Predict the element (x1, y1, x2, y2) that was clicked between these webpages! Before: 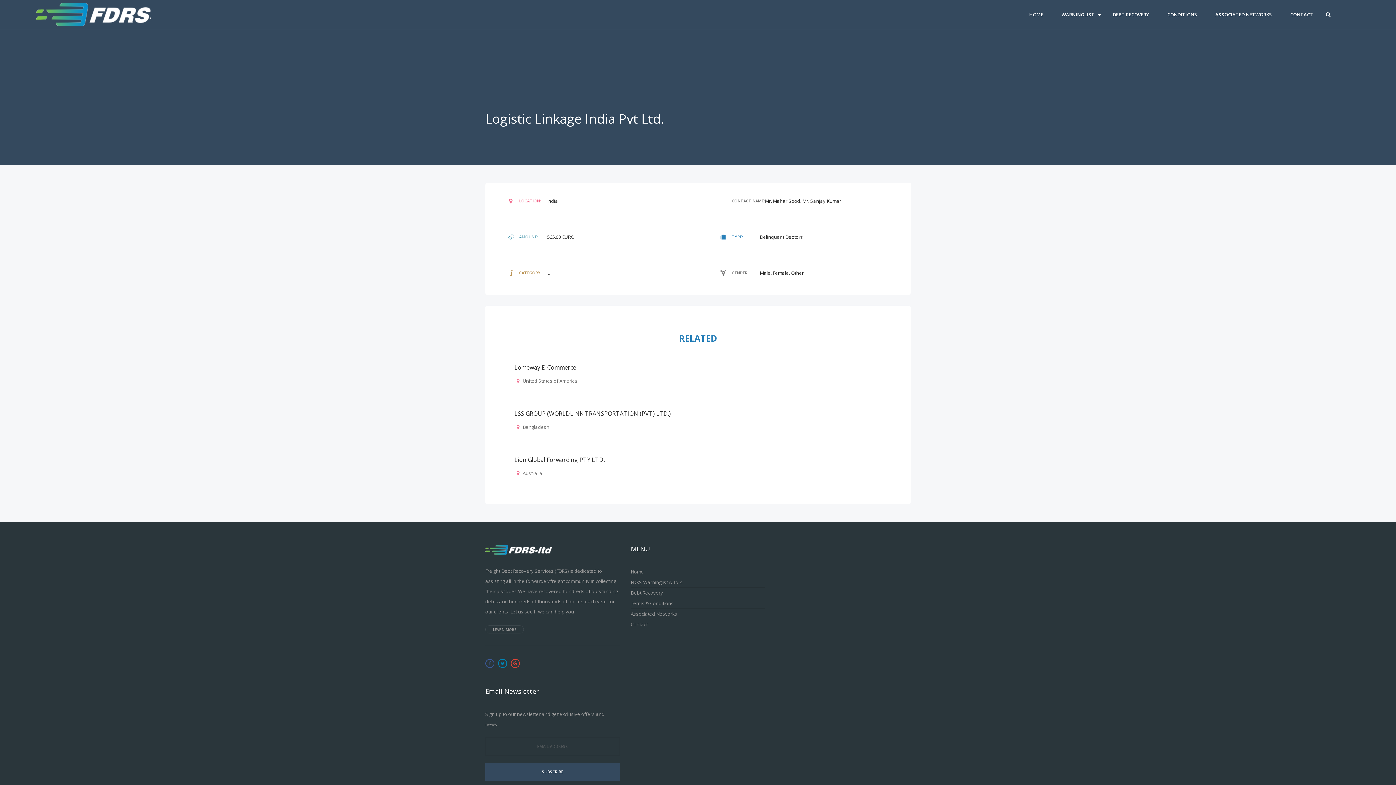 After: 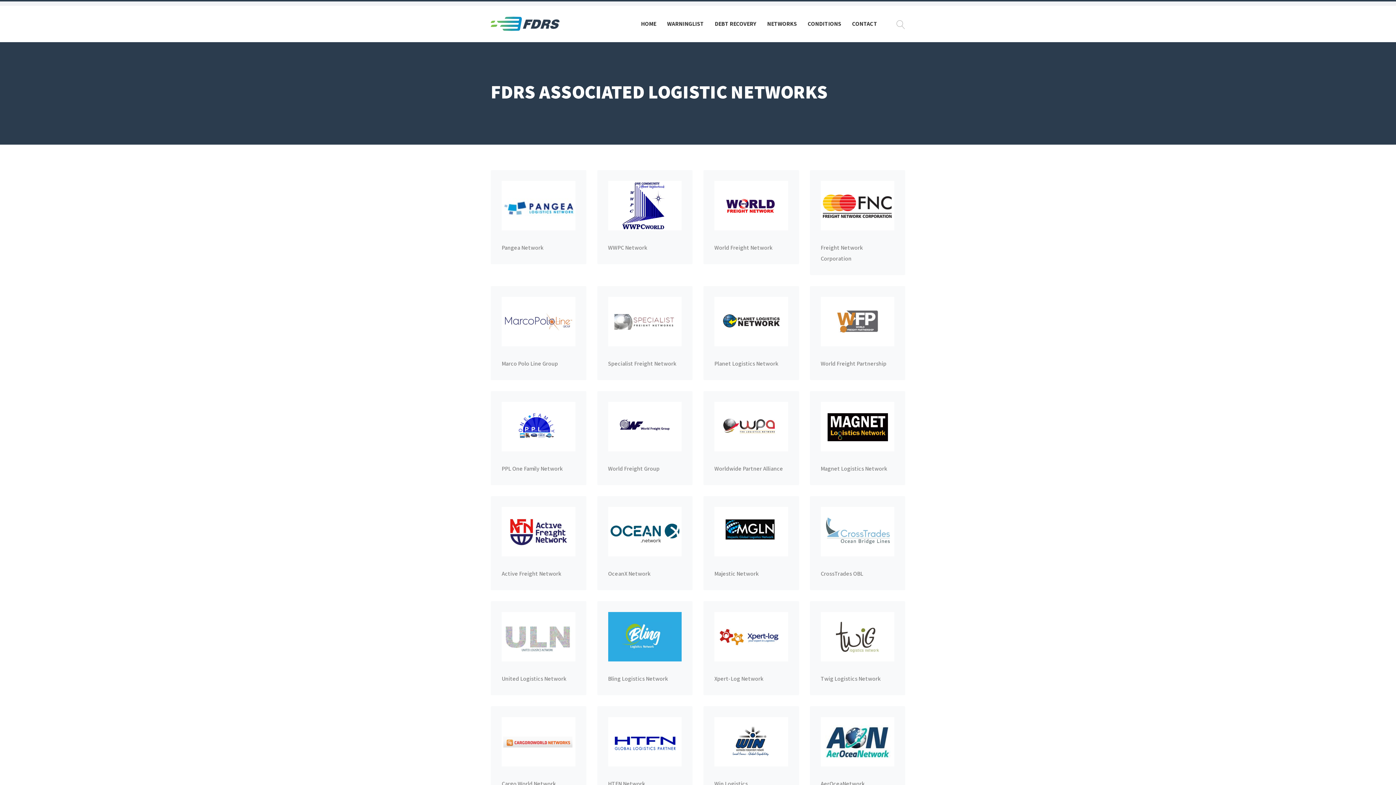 Action: label: ASSOCIATED NETWORKS bbox: (1206, 0, 1281, 29)